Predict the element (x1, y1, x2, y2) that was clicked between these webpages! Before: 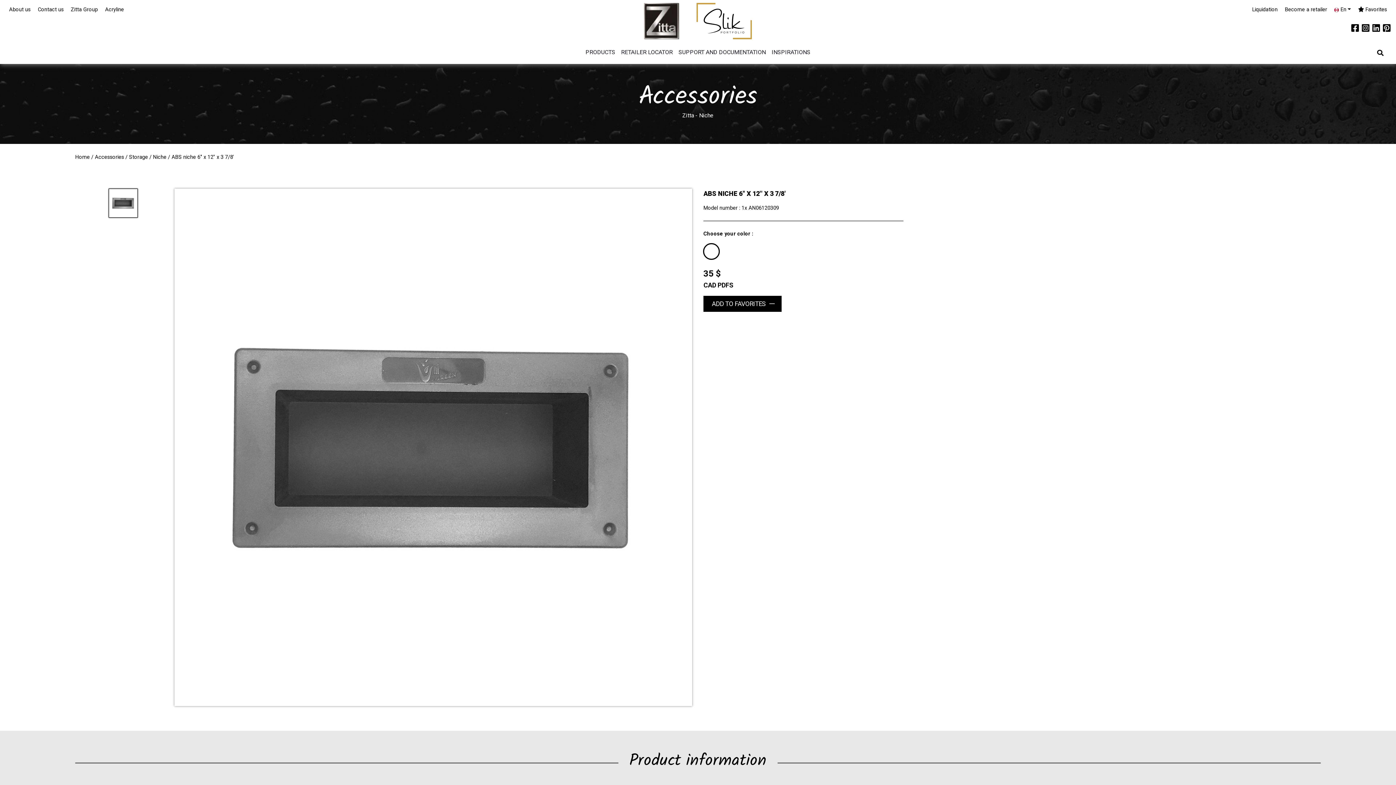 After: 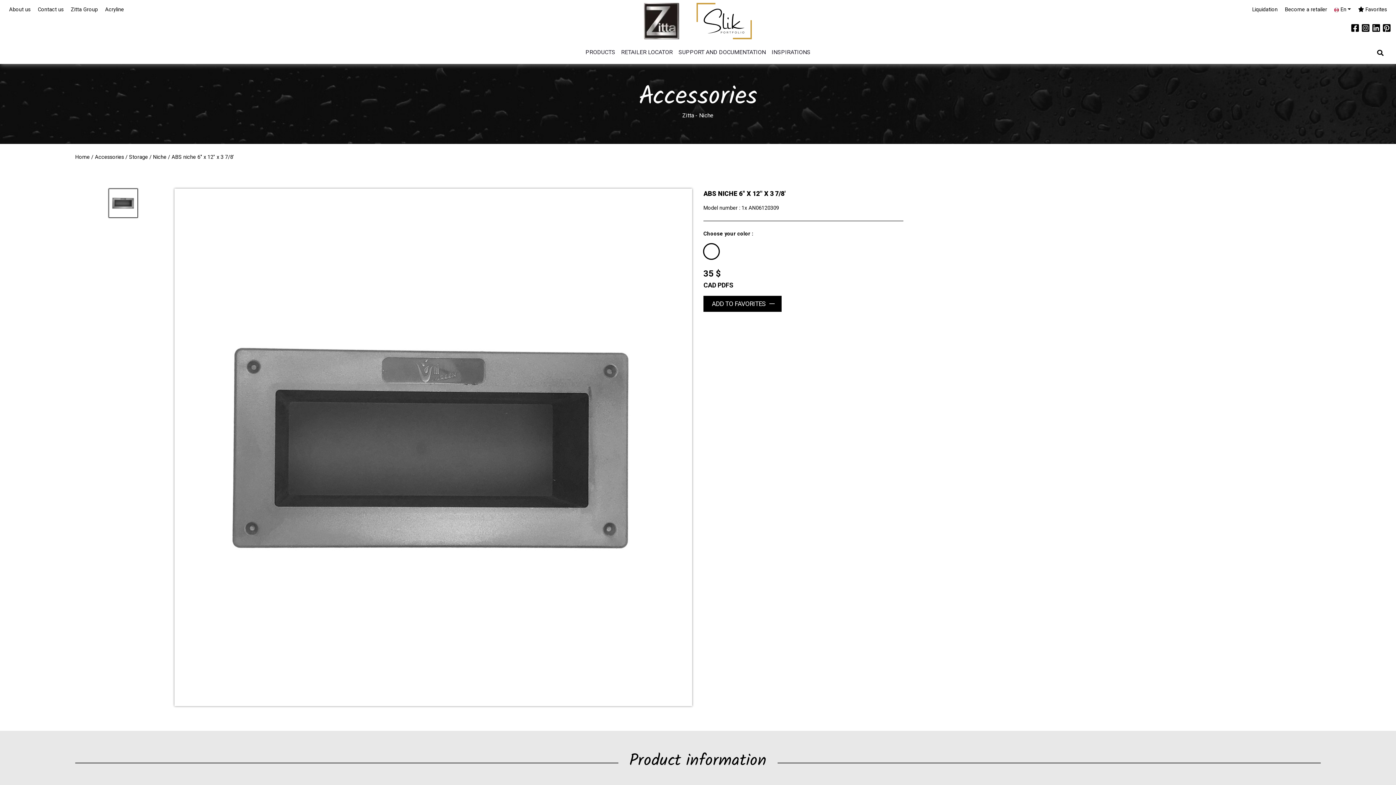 Action: bbox: (106, 200, 137, 208)